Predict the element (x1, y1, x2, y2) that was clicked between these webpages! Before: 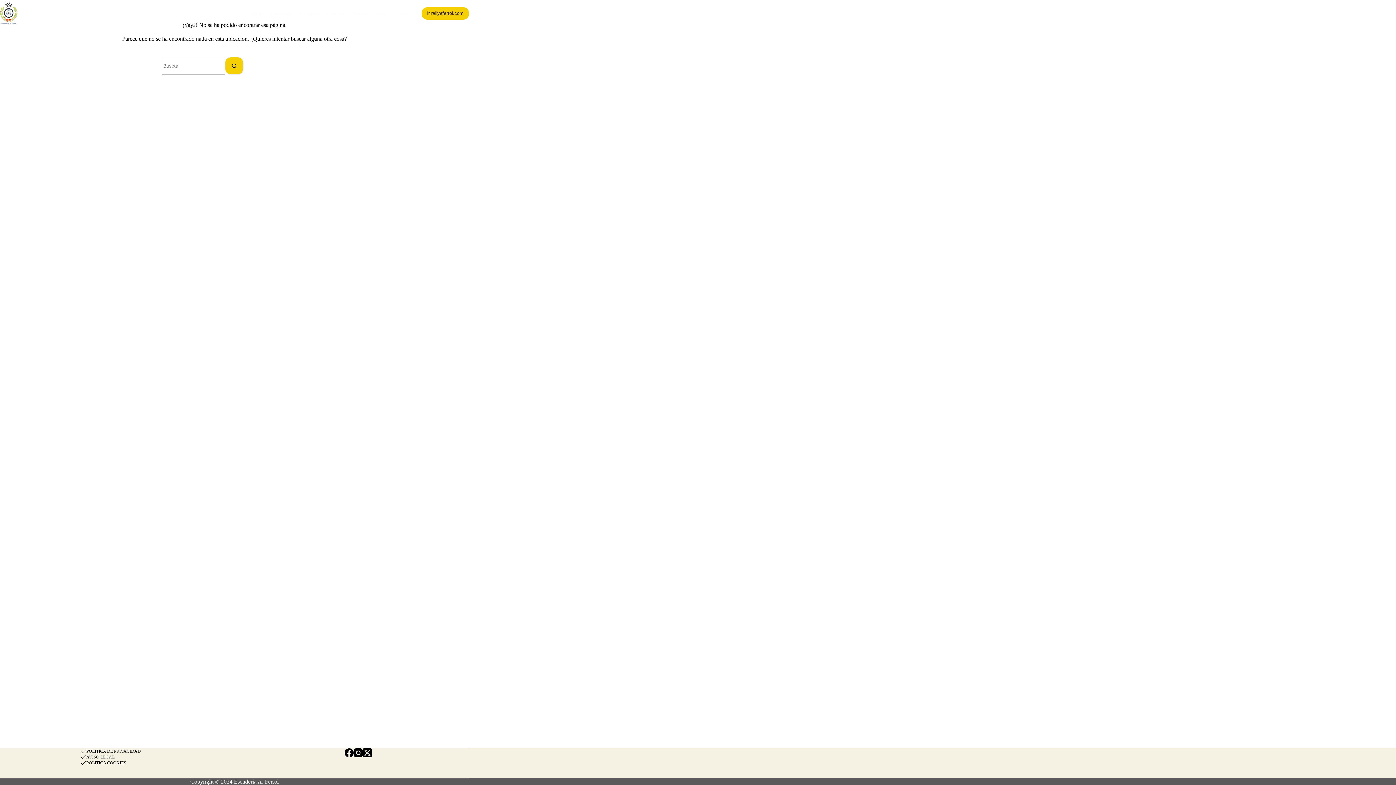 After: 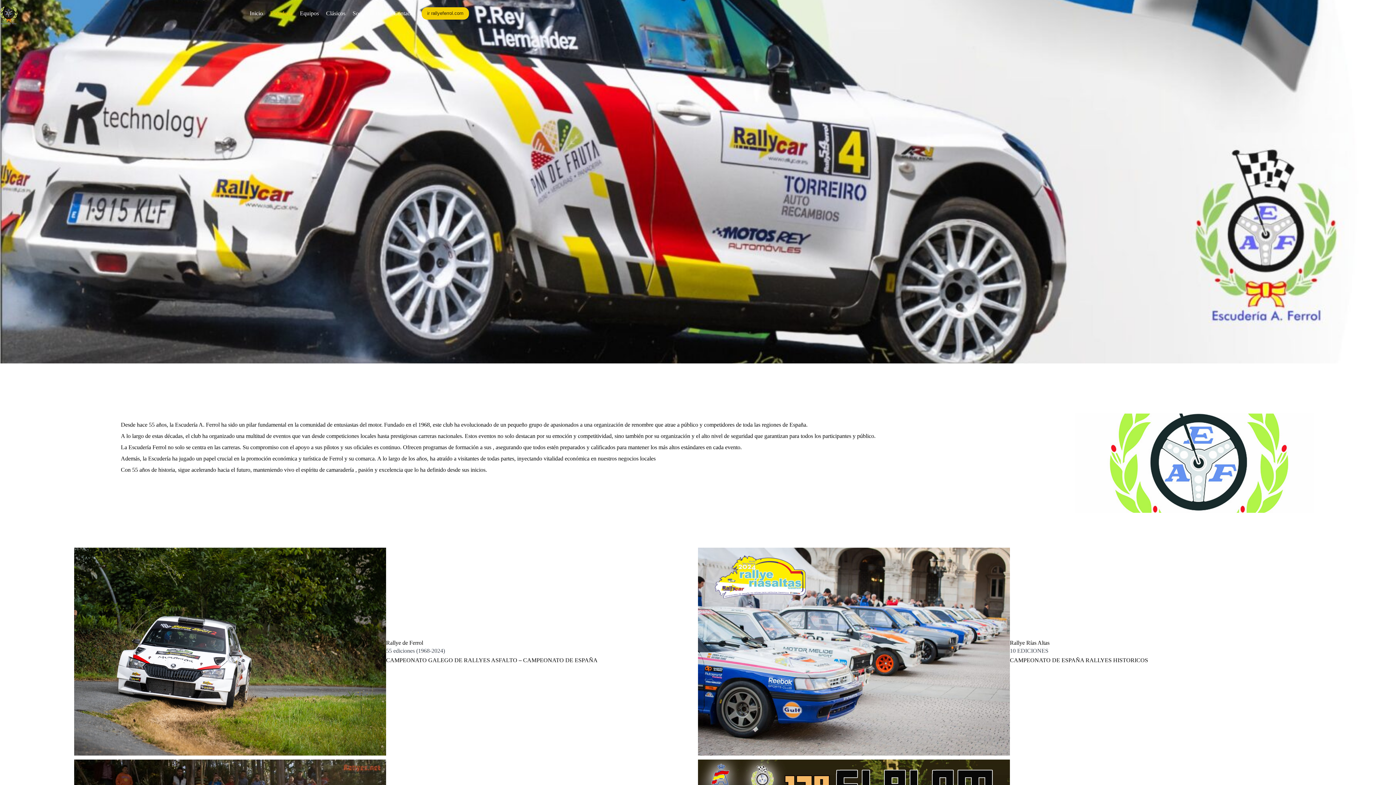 Action: label: Escudería bbox: (266, 8, 296, 18)